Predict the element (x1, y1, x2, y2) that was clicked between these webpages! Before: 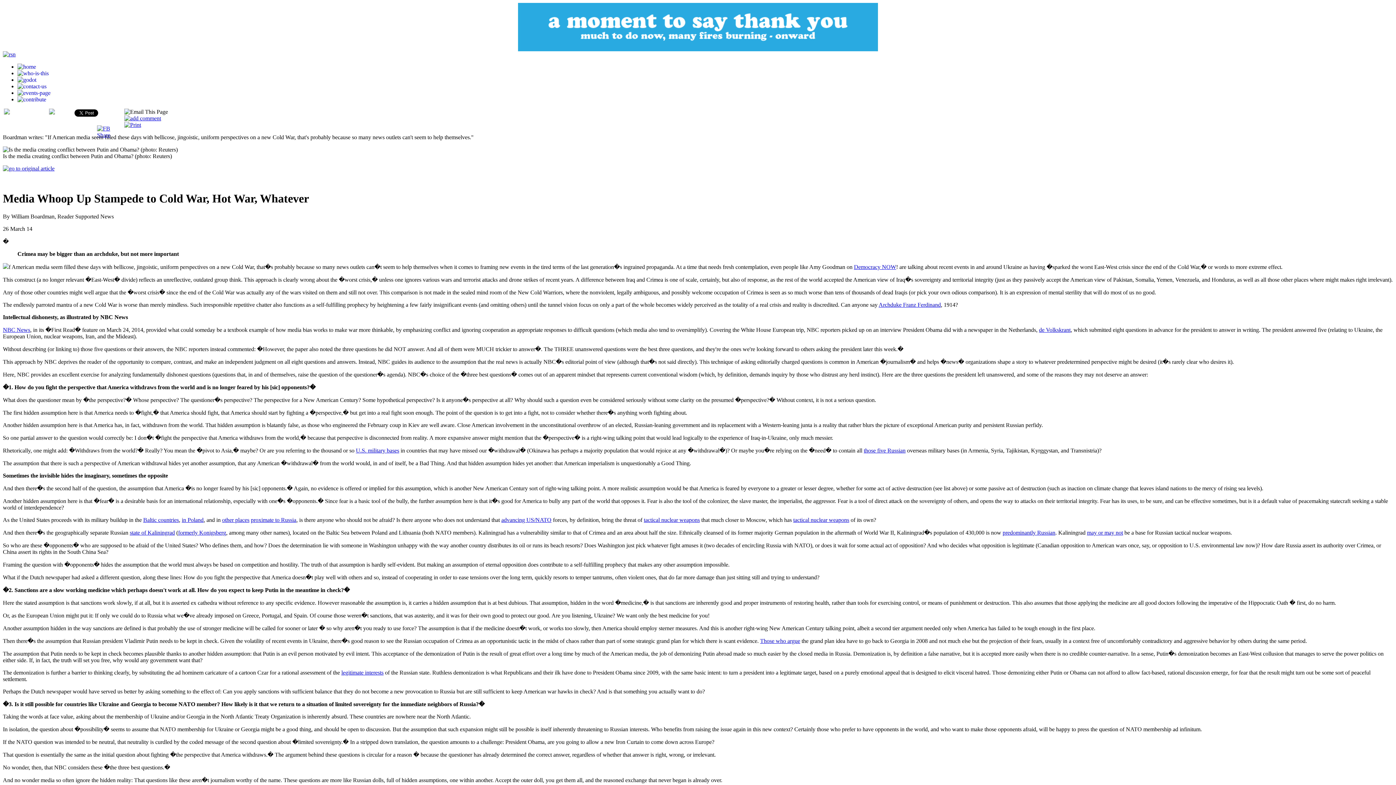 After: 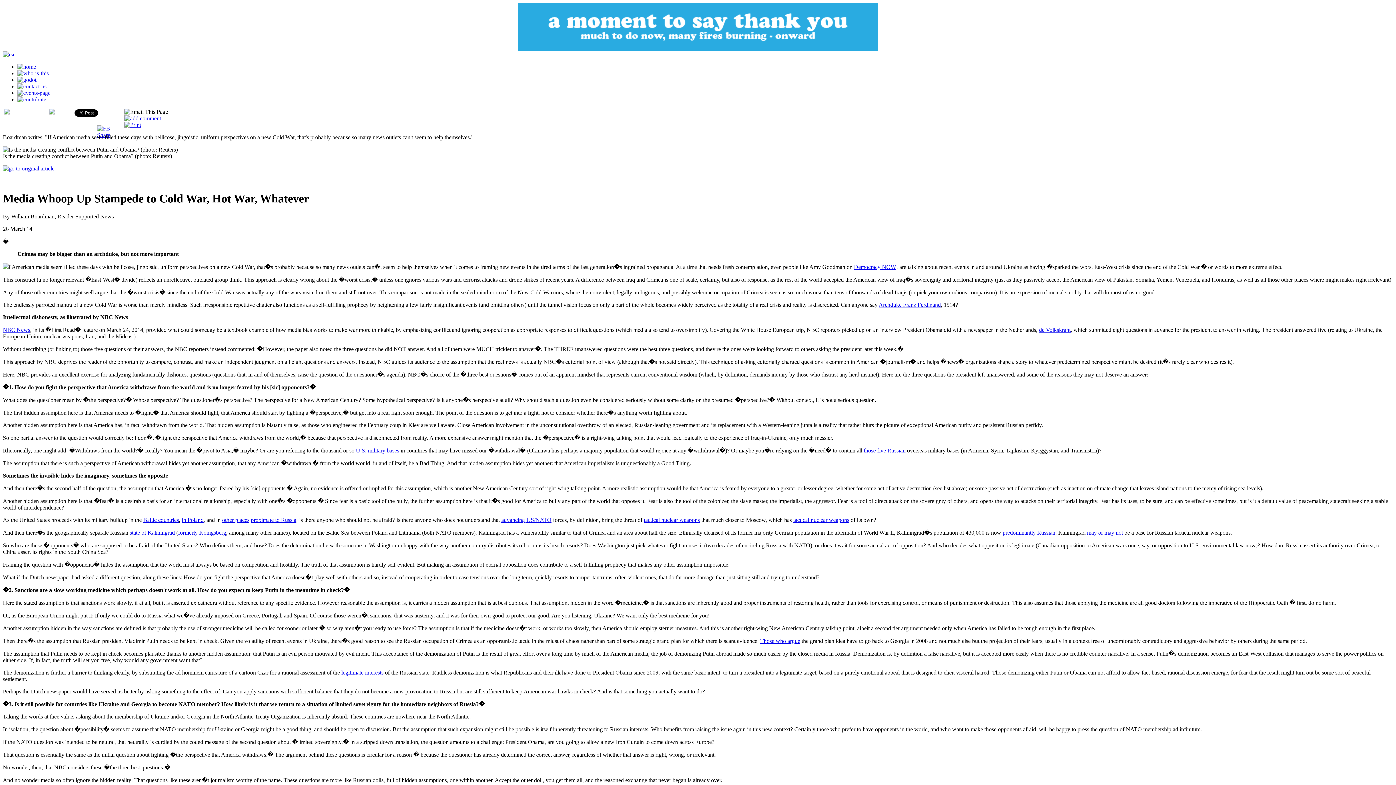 Action: bbox: (864, 447, 905, 453) label: those five Russian